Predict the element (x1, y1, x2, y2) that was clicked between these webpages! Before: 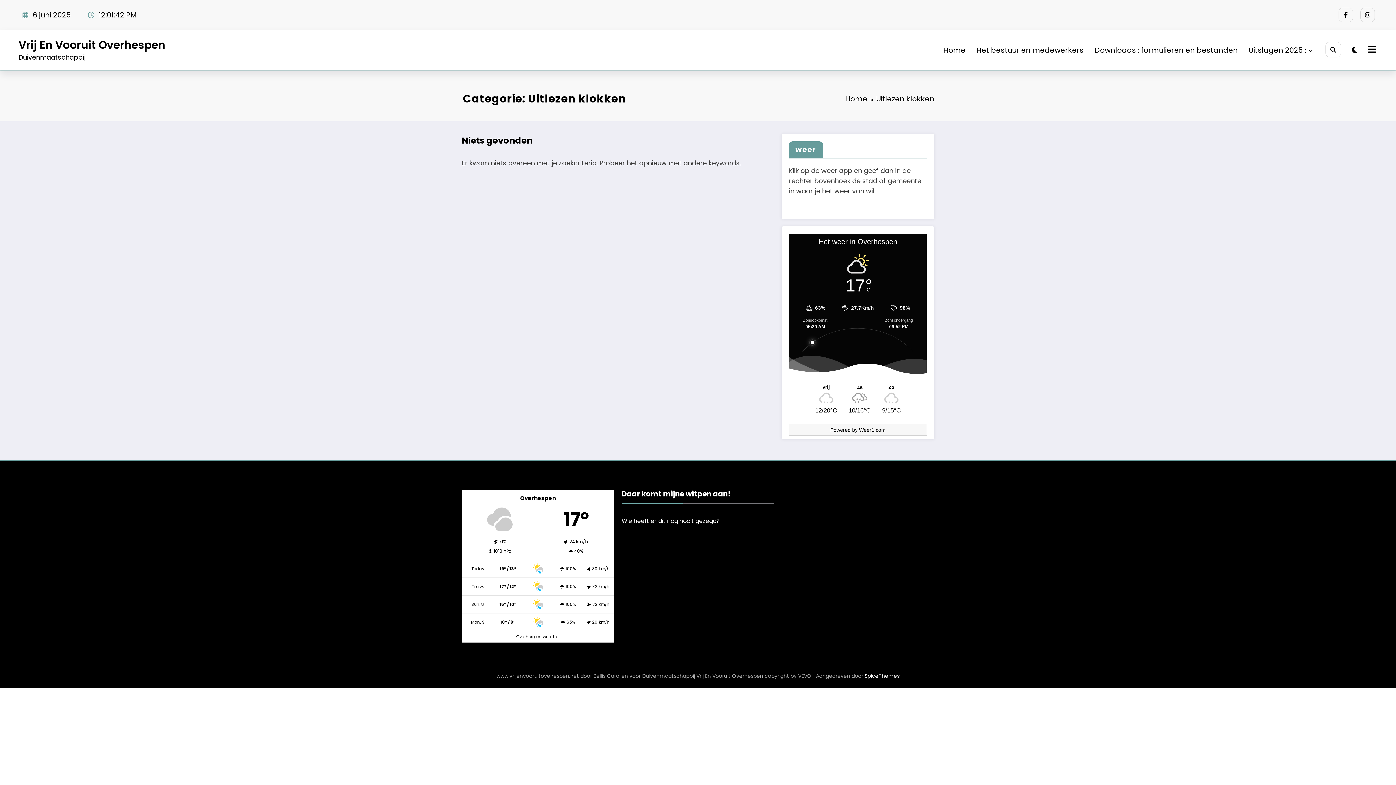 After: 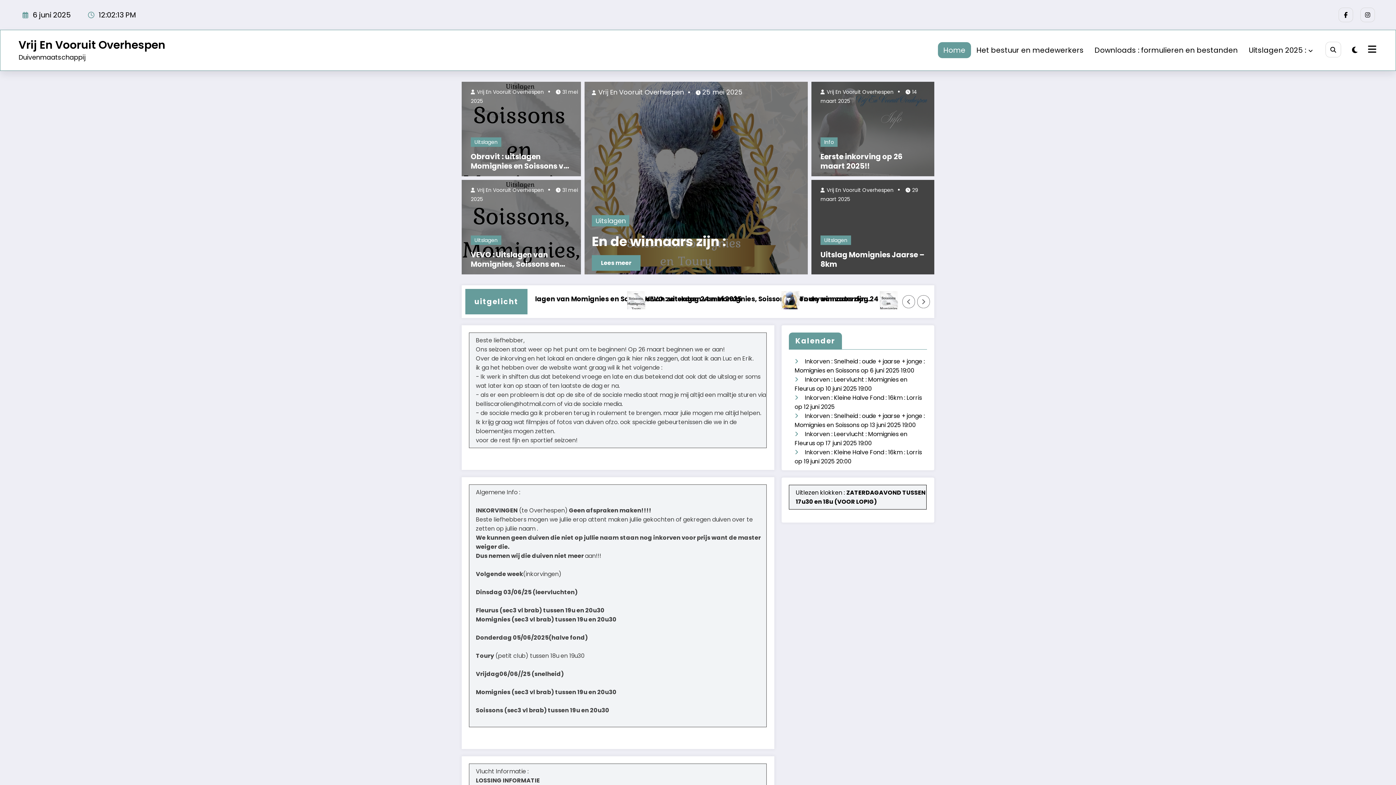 Action: bbox: (845, 93, 867, 103) label: Home